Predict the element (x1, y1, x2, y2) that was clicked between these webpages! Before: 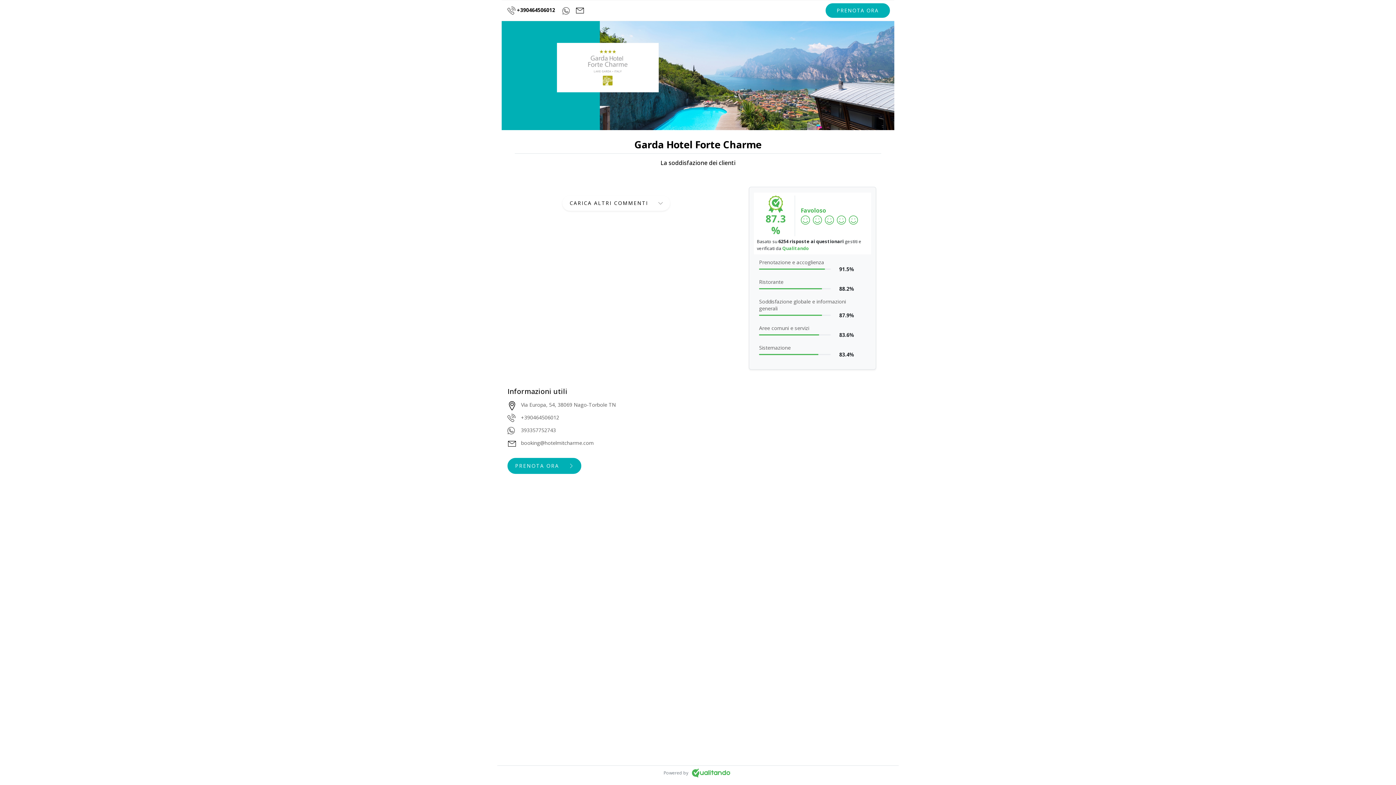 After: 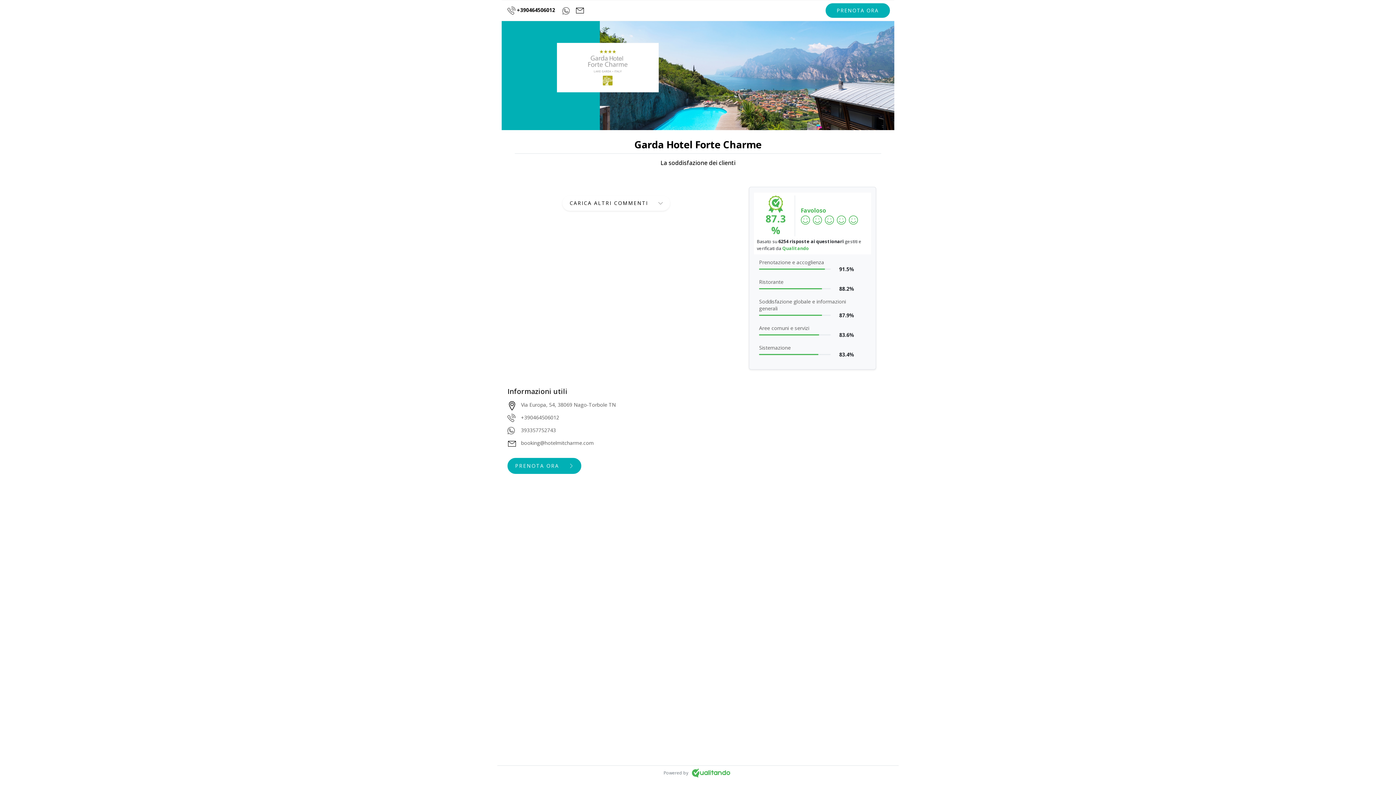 Action: bbox: (507, 426, 514, 433)